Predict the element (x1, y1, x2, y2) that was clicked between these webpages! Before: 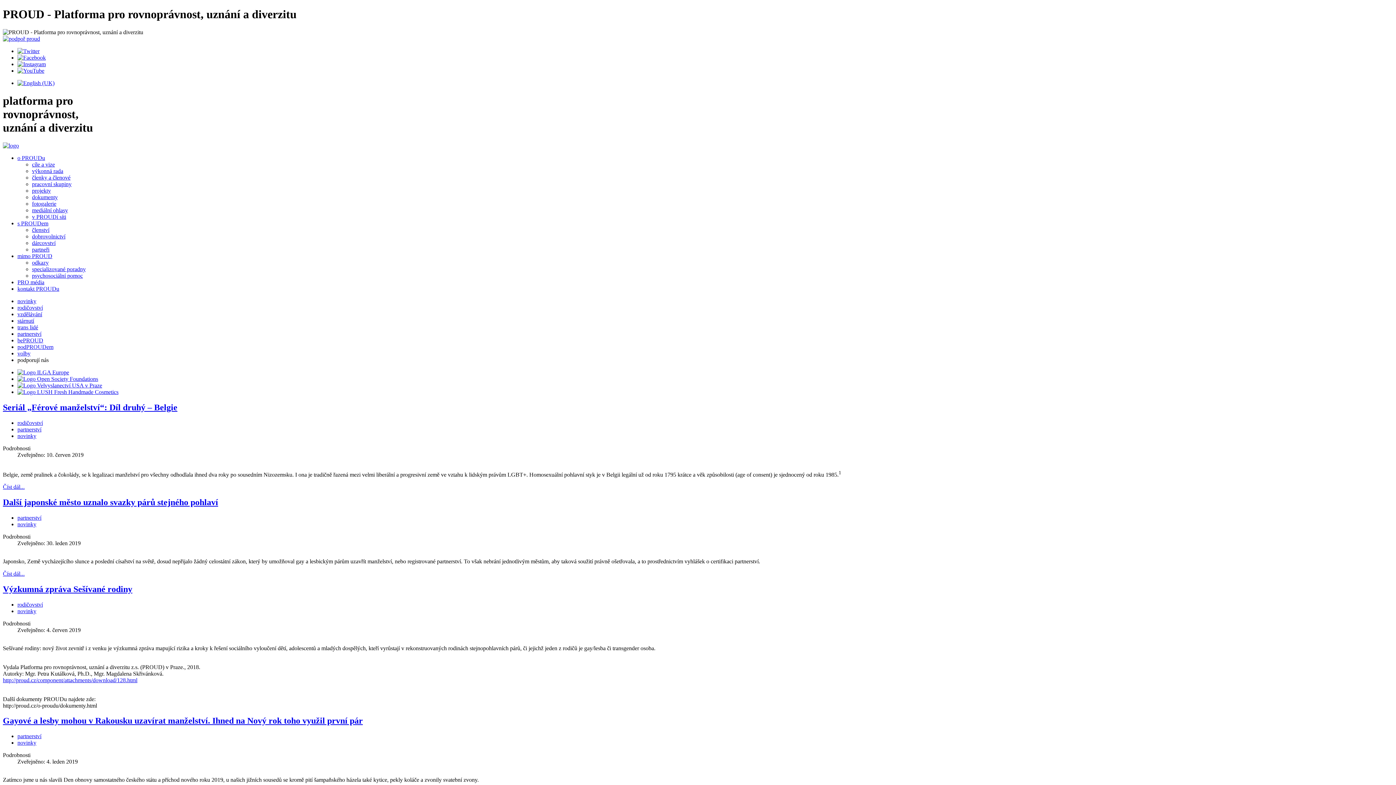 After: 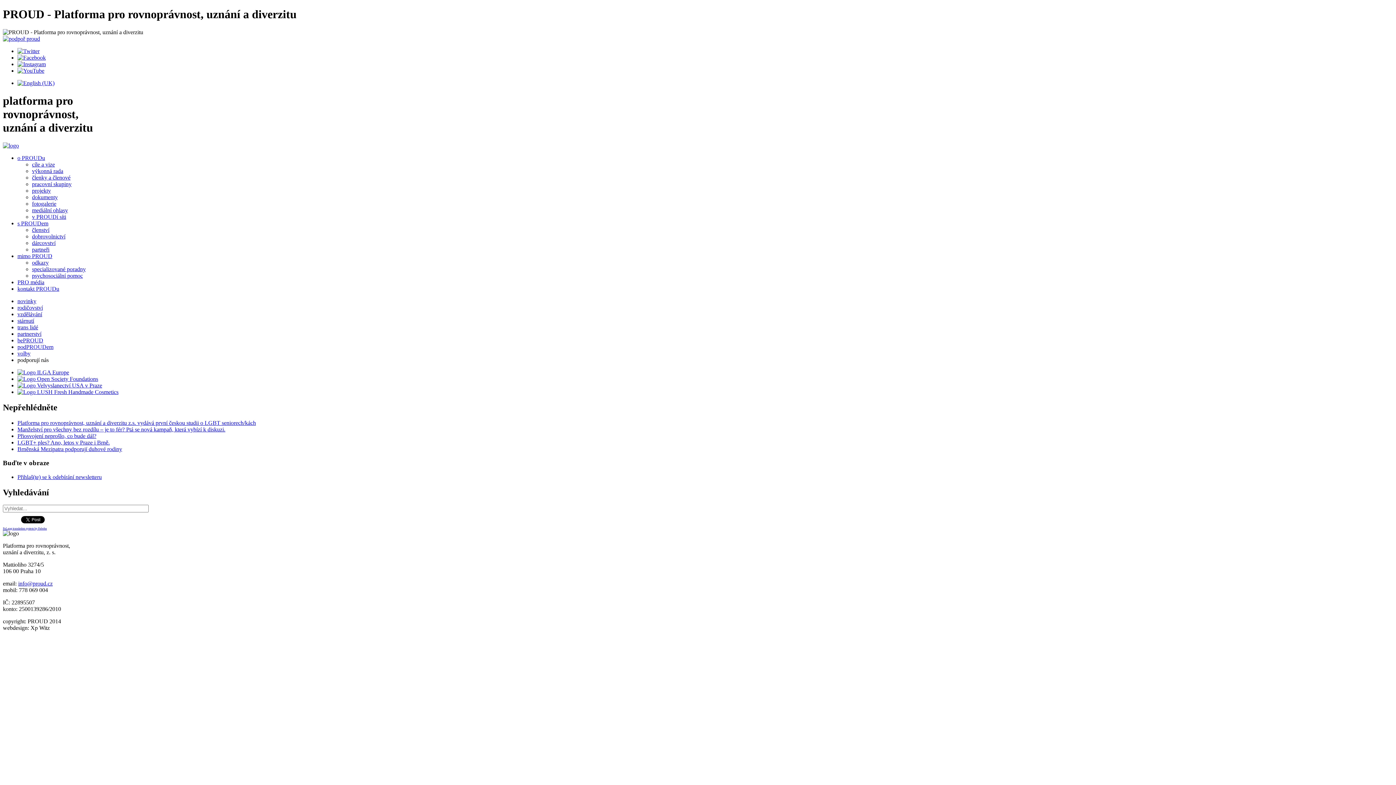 Action: bbox: (2, 142, 18, 148)